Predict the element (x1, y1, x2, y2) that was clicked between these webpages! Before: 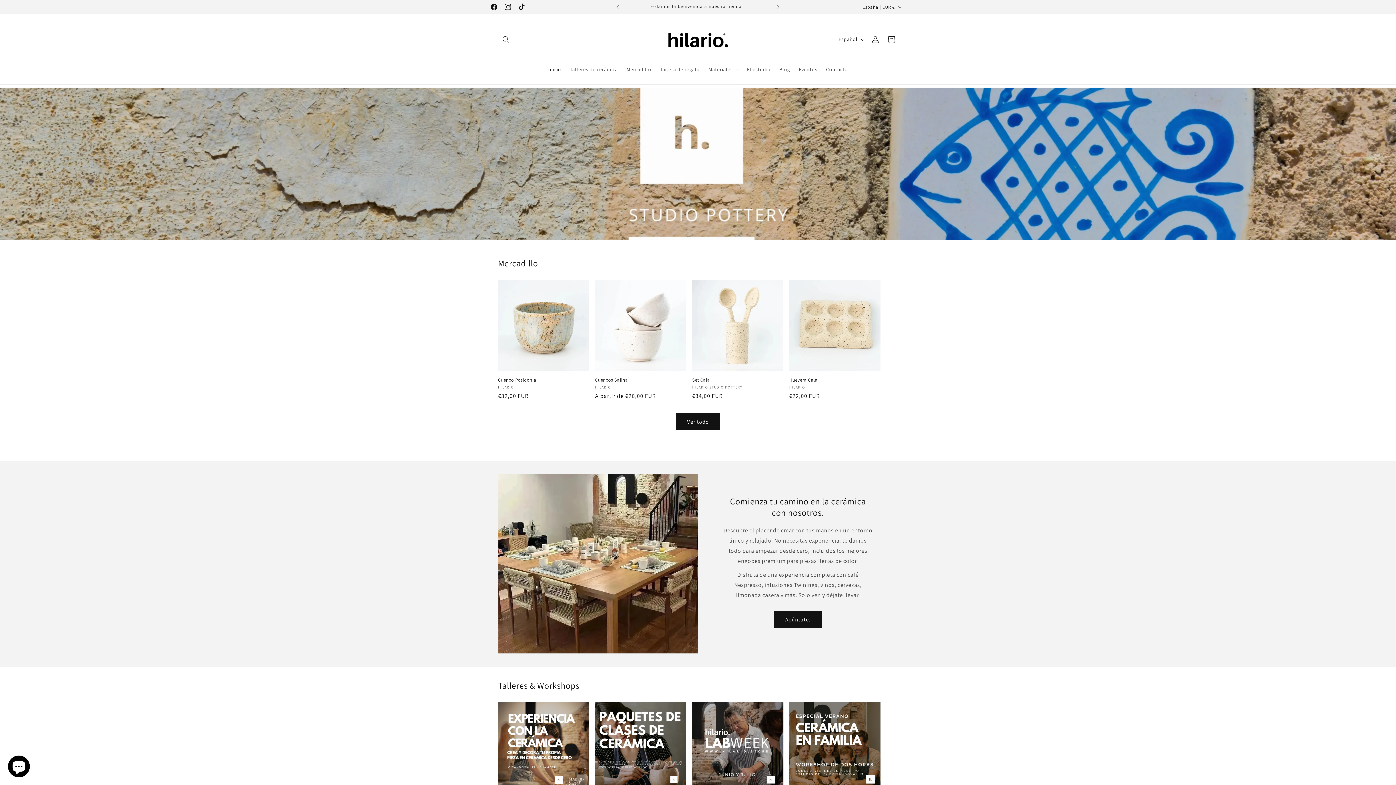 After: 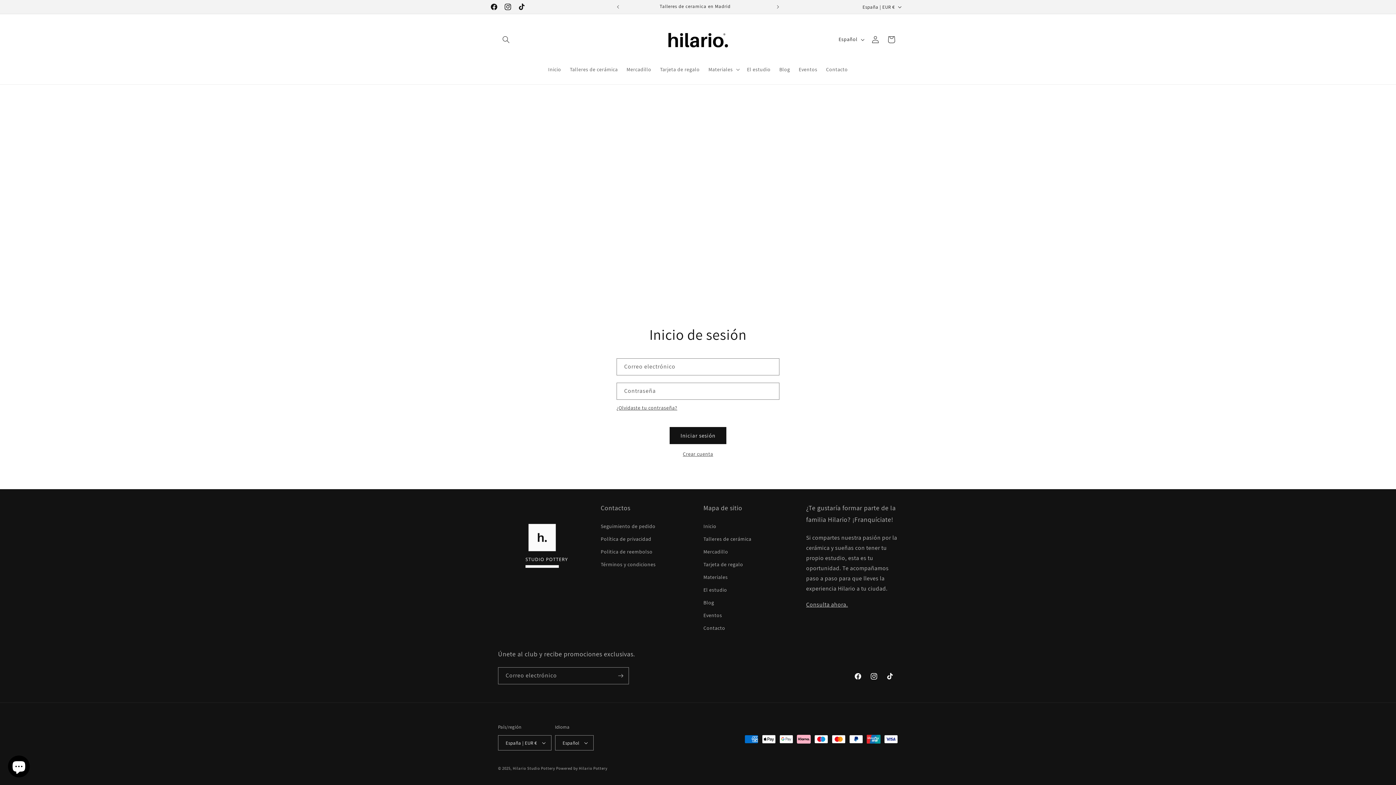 Action: label: Iniciar sesión bbox: (867, 31, 883, 47)